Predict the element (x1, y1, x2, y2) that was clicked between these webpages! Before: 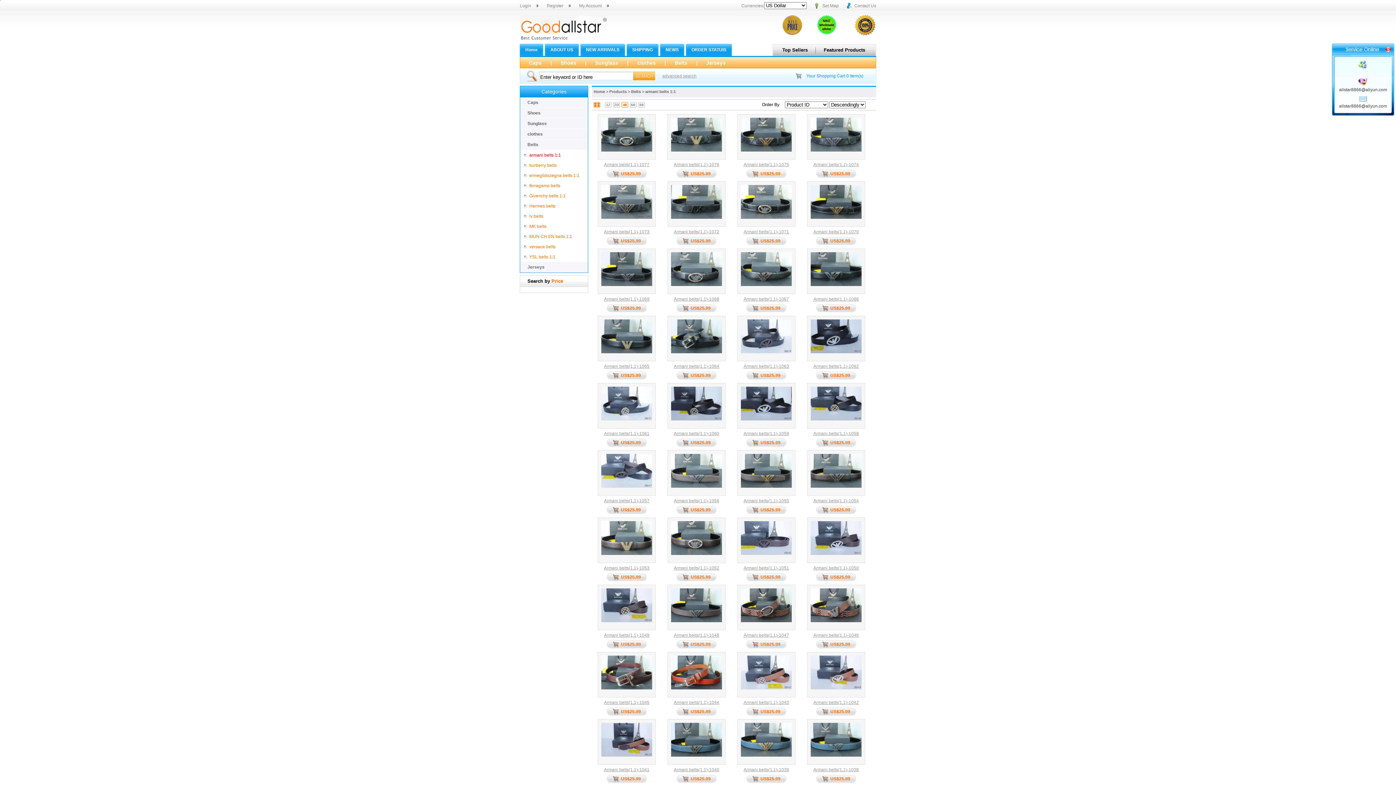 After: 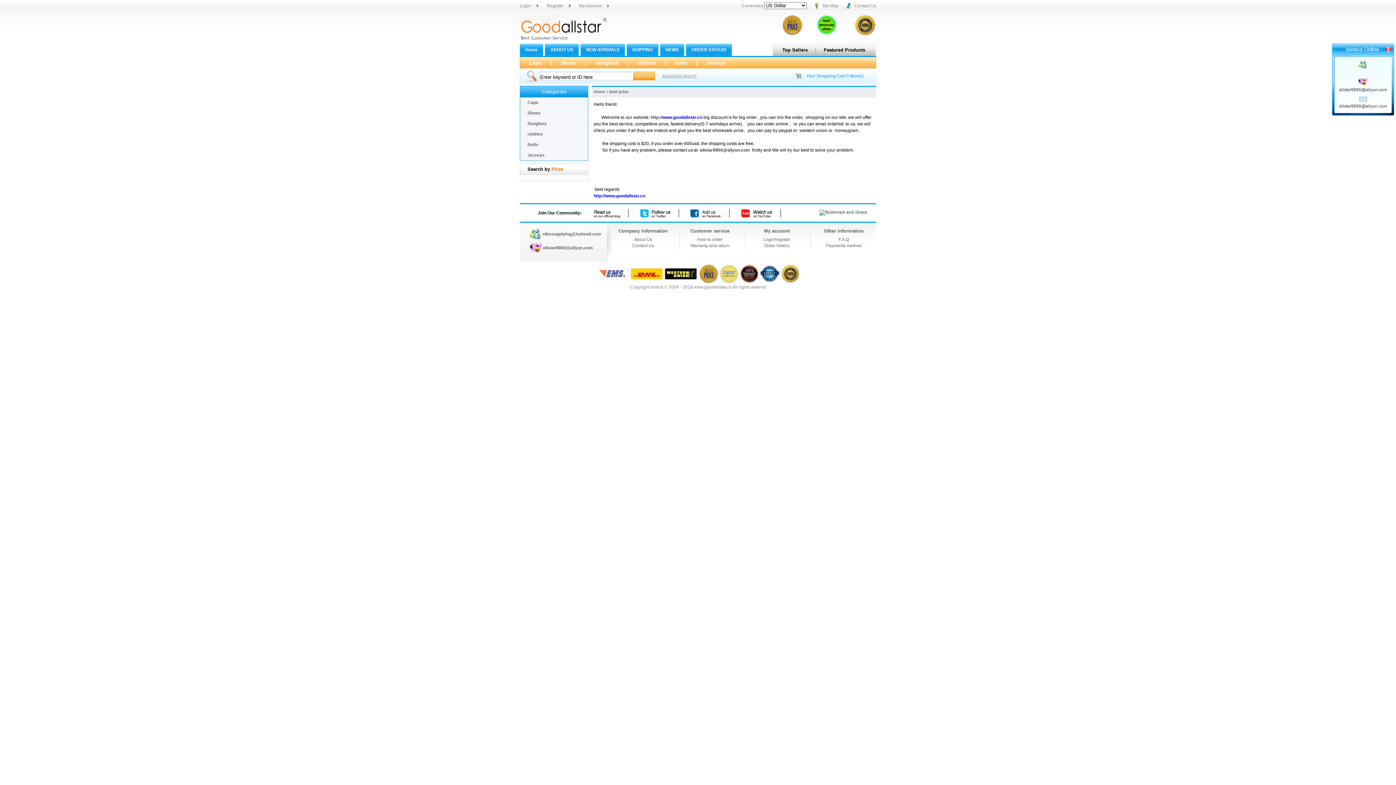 Action: bbox: (782, 33, 811, 38)